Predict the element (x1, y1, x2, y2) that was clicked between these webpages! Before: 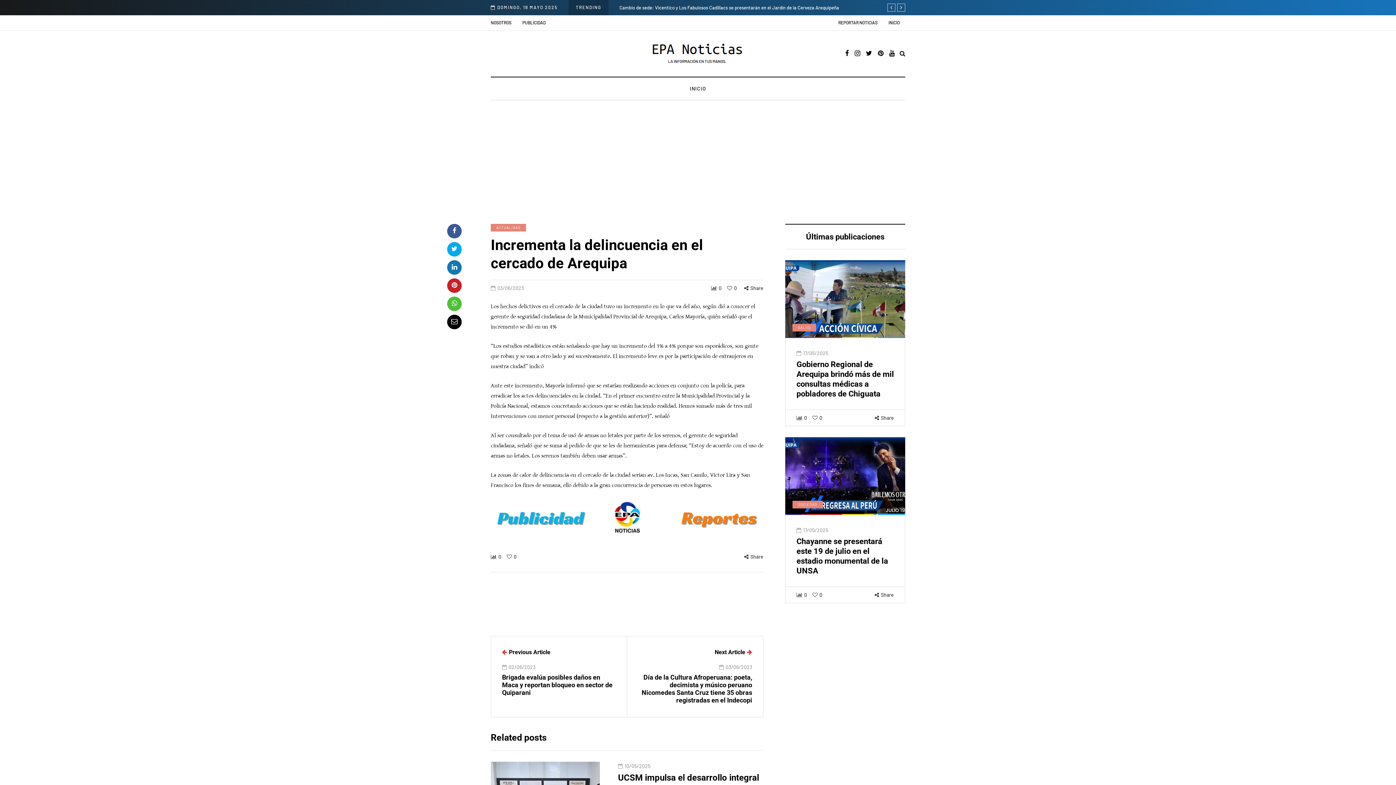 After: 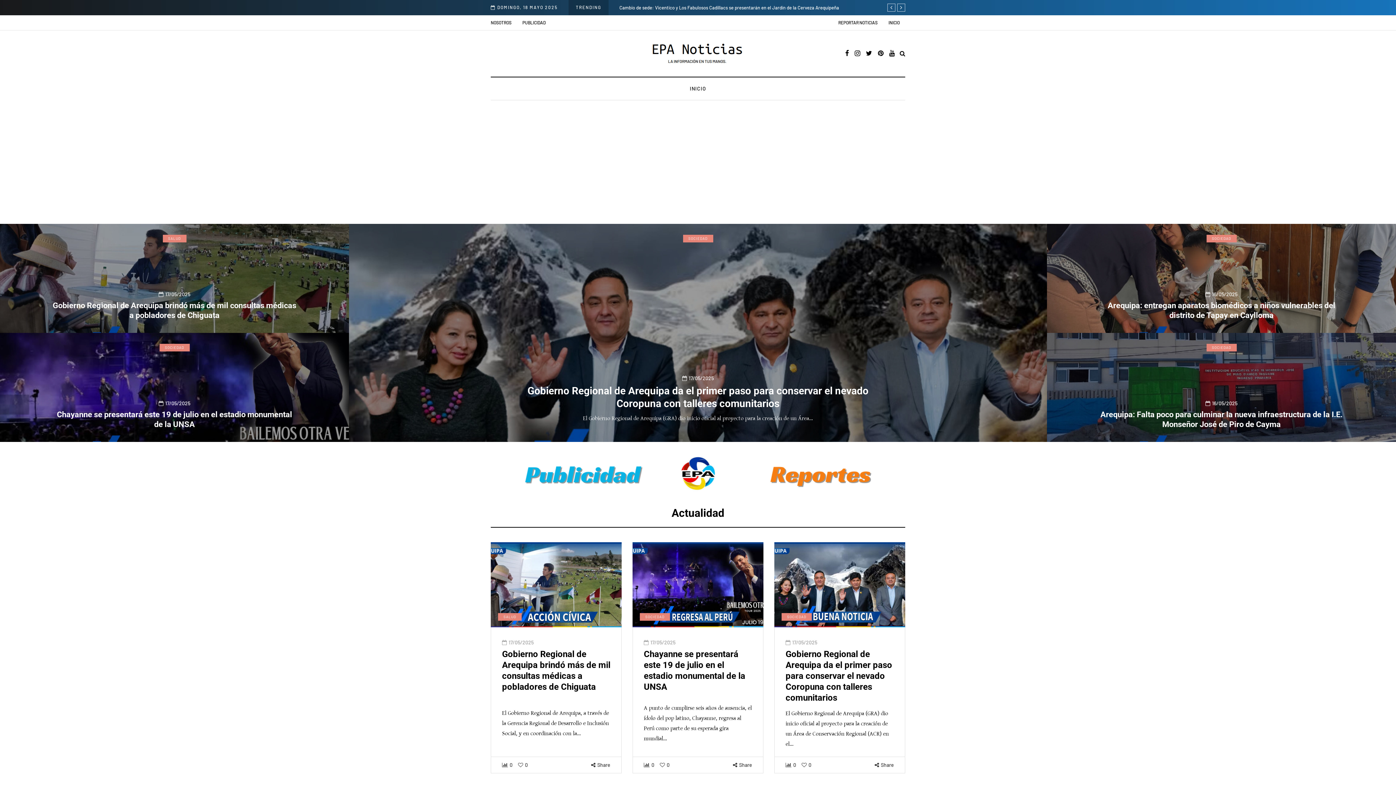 Action: label: NOSOTROS bbox: (490, 15, 517, 30)